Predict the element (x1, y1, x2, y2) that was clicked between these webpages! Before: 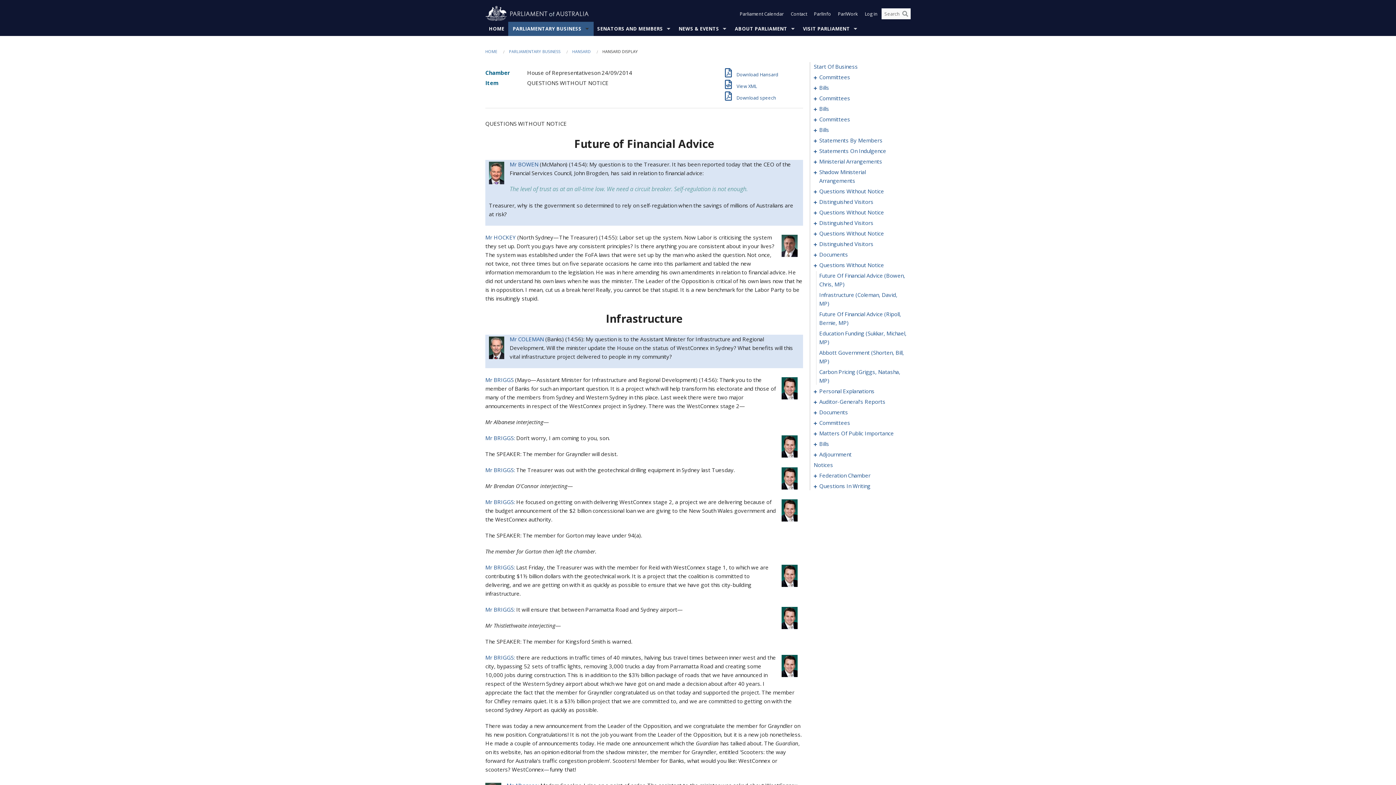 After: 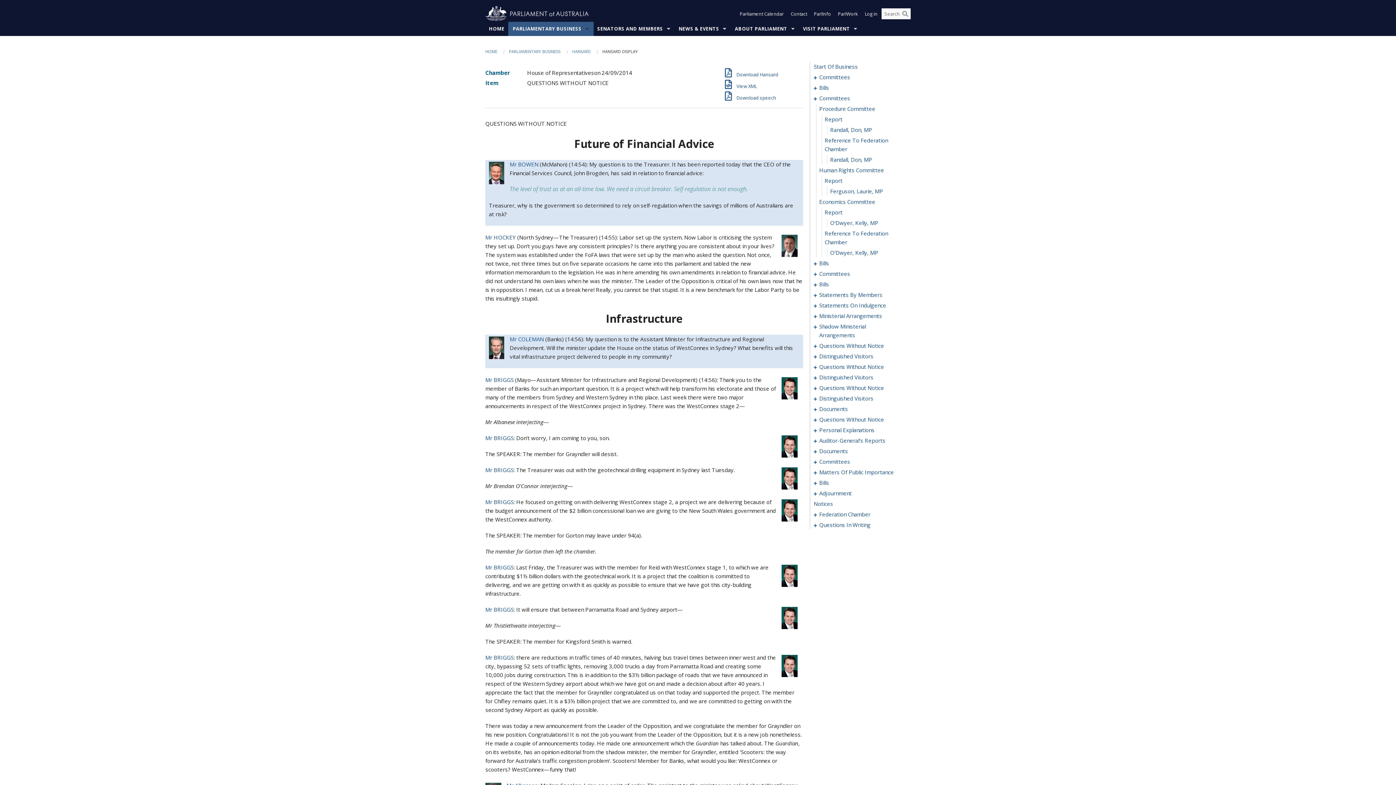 Action: label:    bbox: (814, 93, 819, 102)